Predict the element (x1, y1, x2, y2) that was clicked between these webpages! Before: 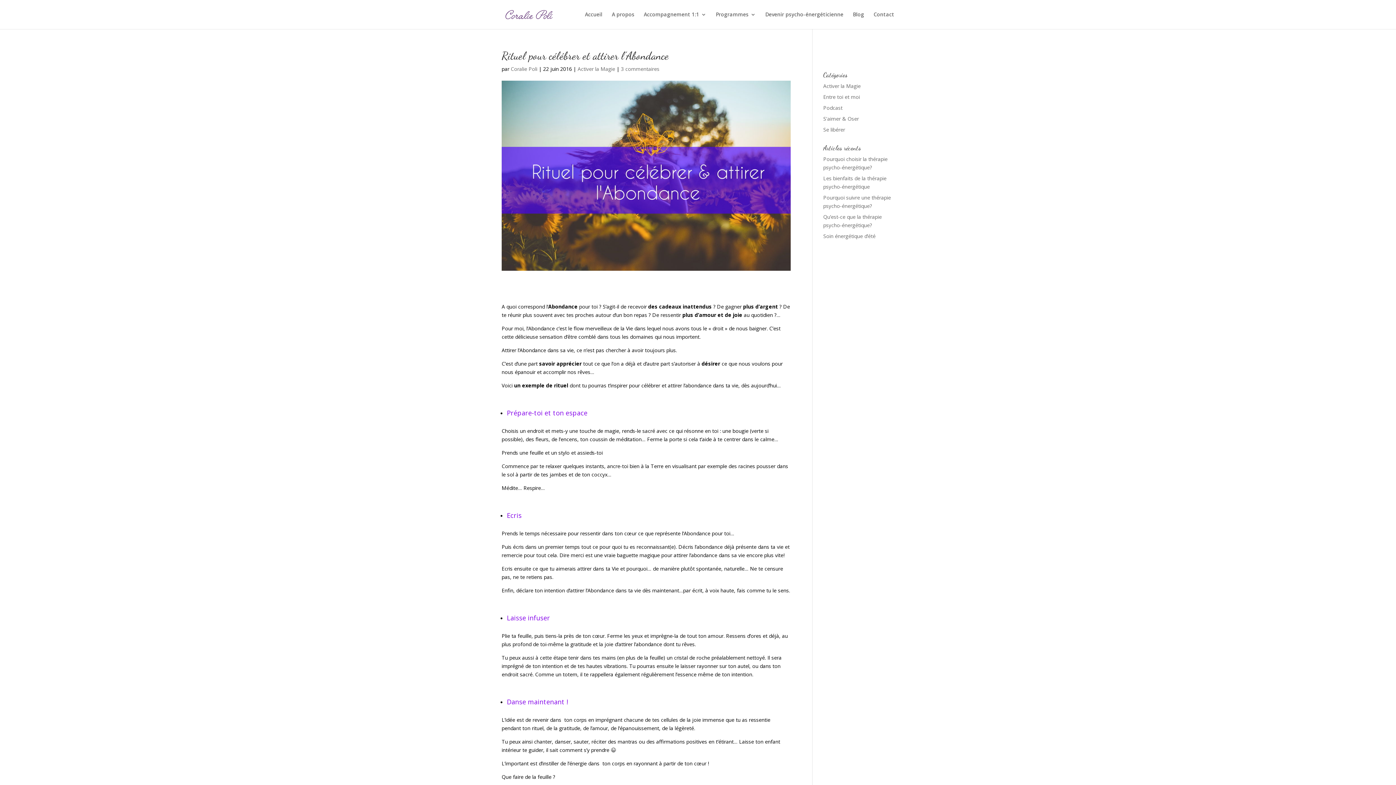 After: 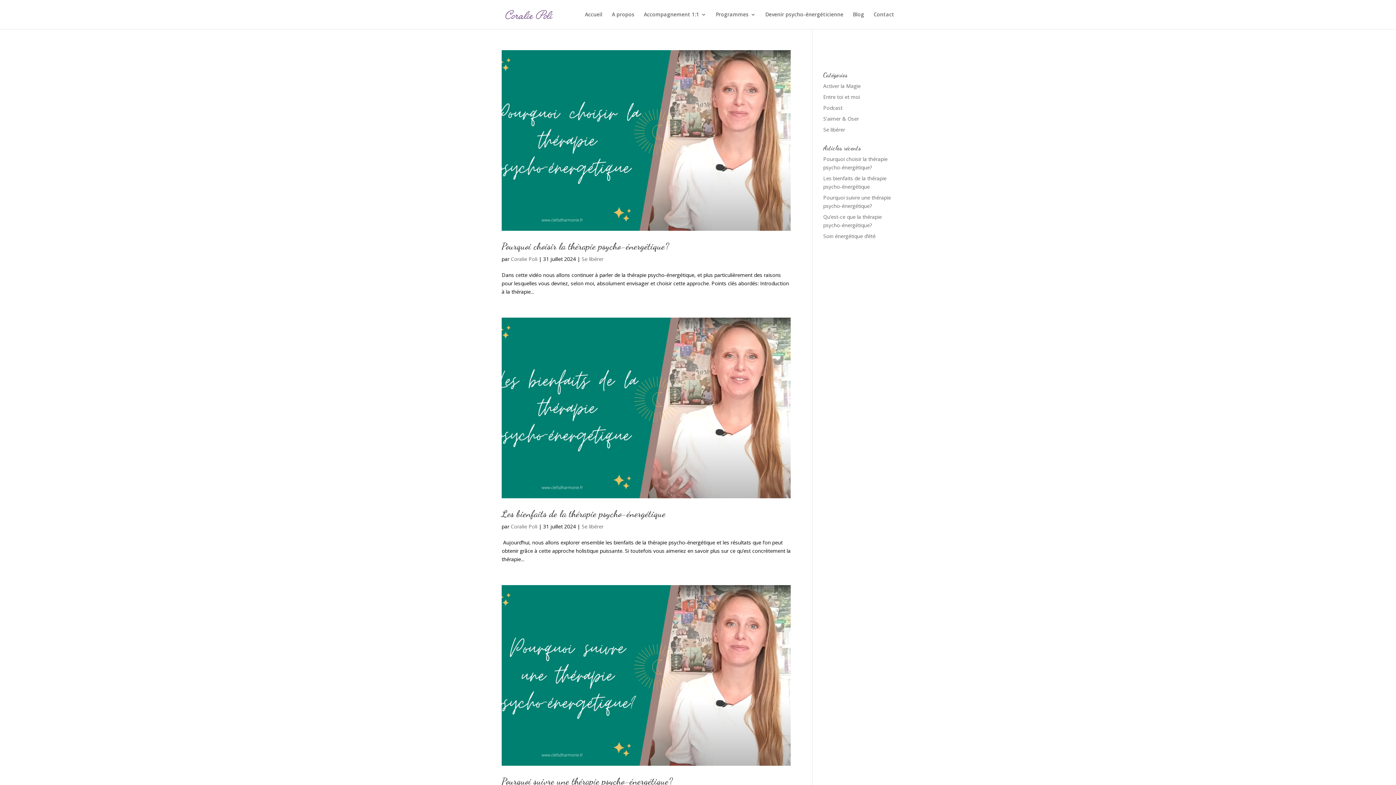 Action: bbox: (823, 126, 845, 133) label: Se libérer